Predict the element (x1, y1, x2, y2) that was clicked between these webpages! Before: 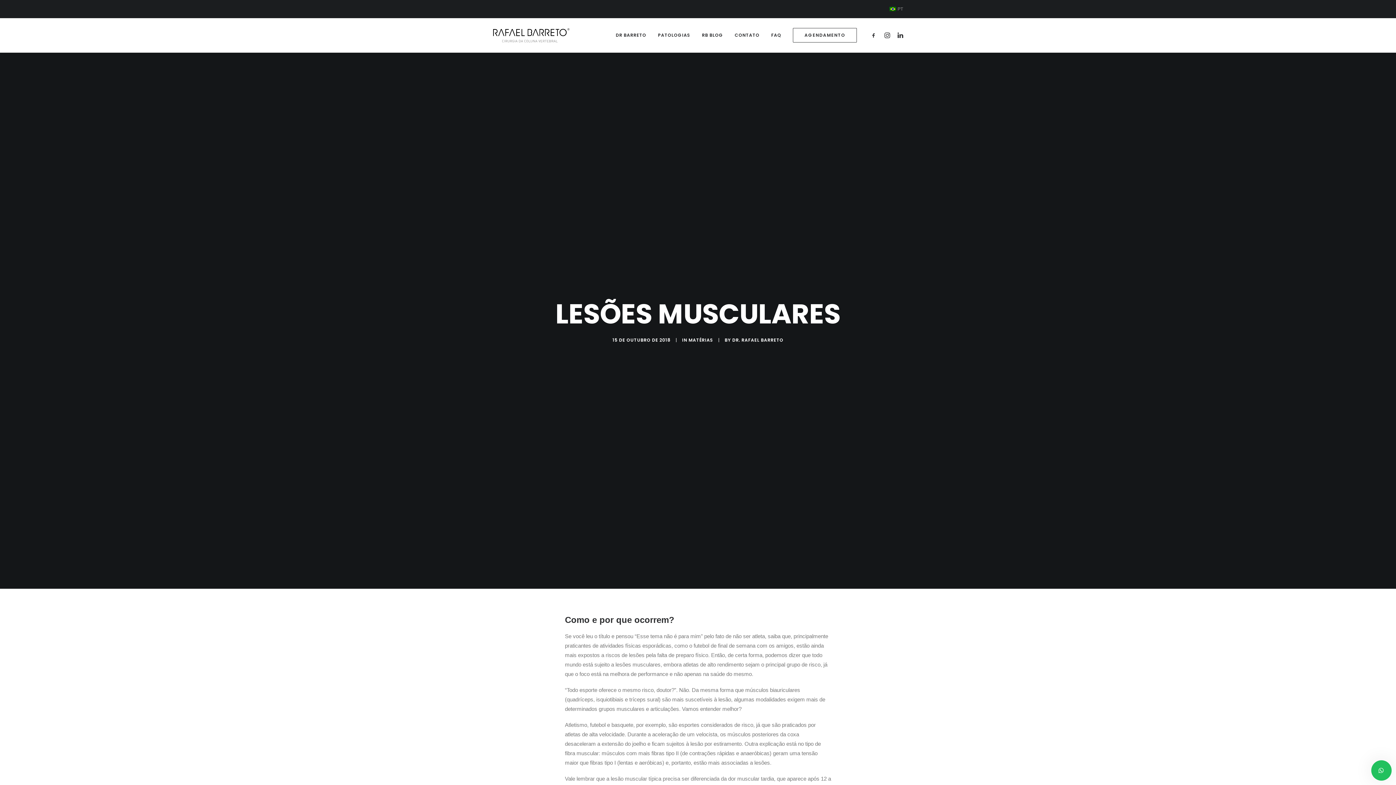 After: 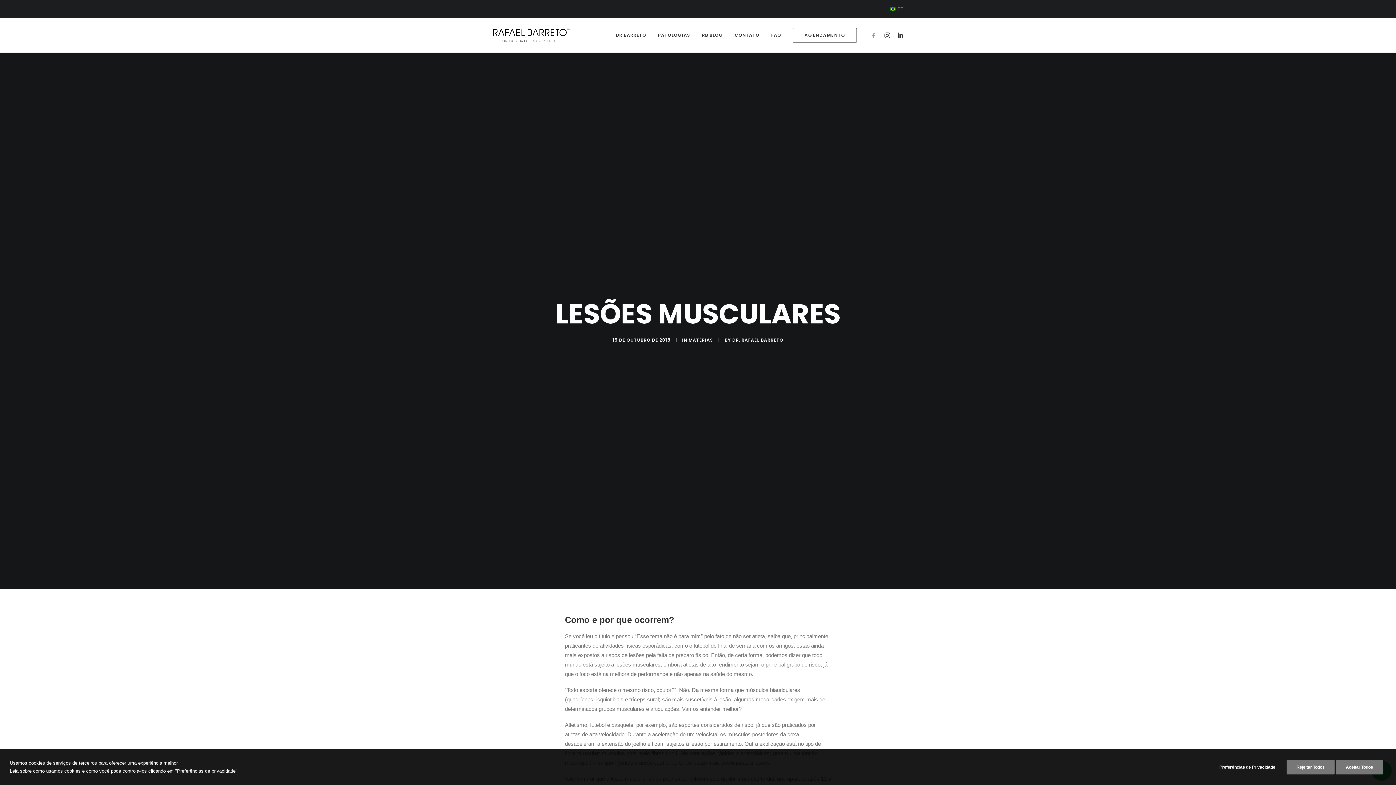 Action: bbox: (870, 18, 880, 52)